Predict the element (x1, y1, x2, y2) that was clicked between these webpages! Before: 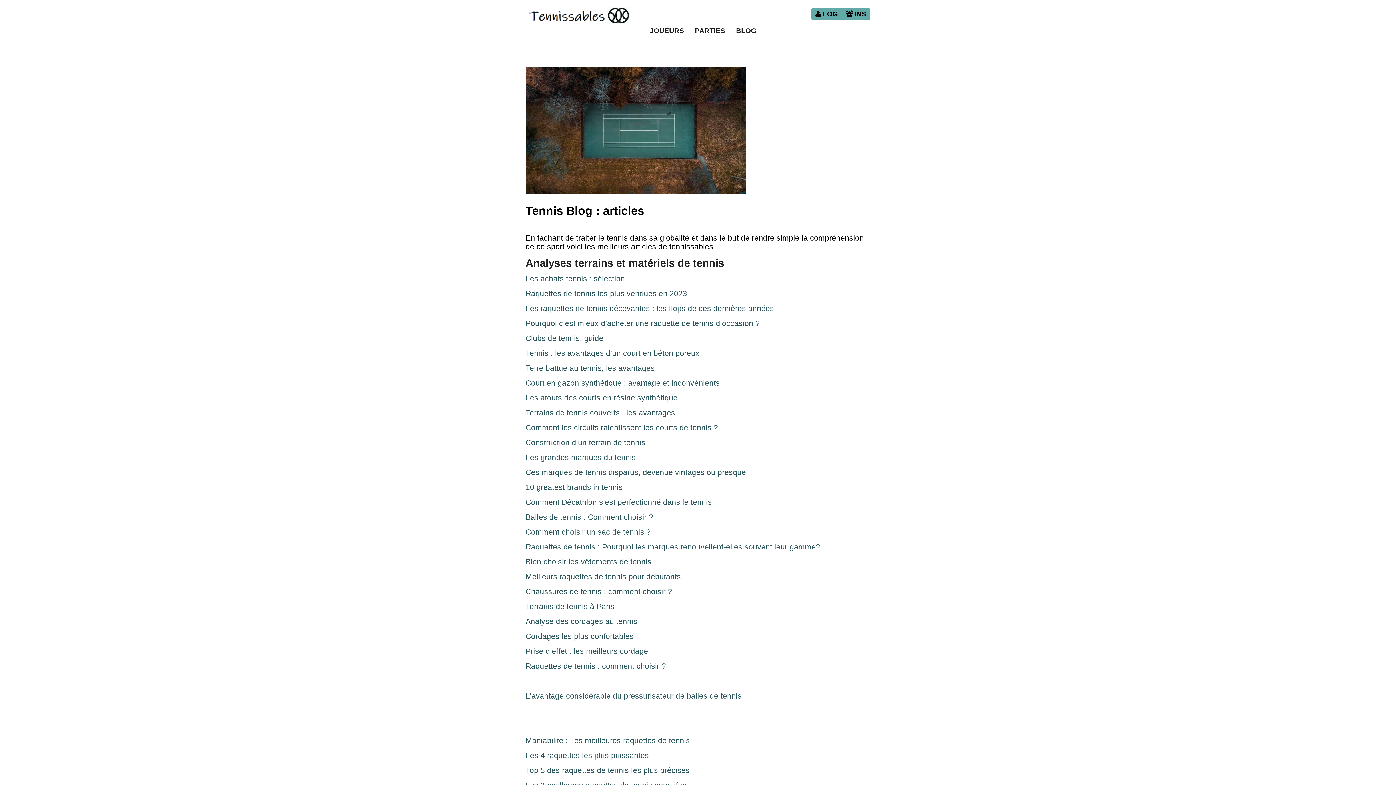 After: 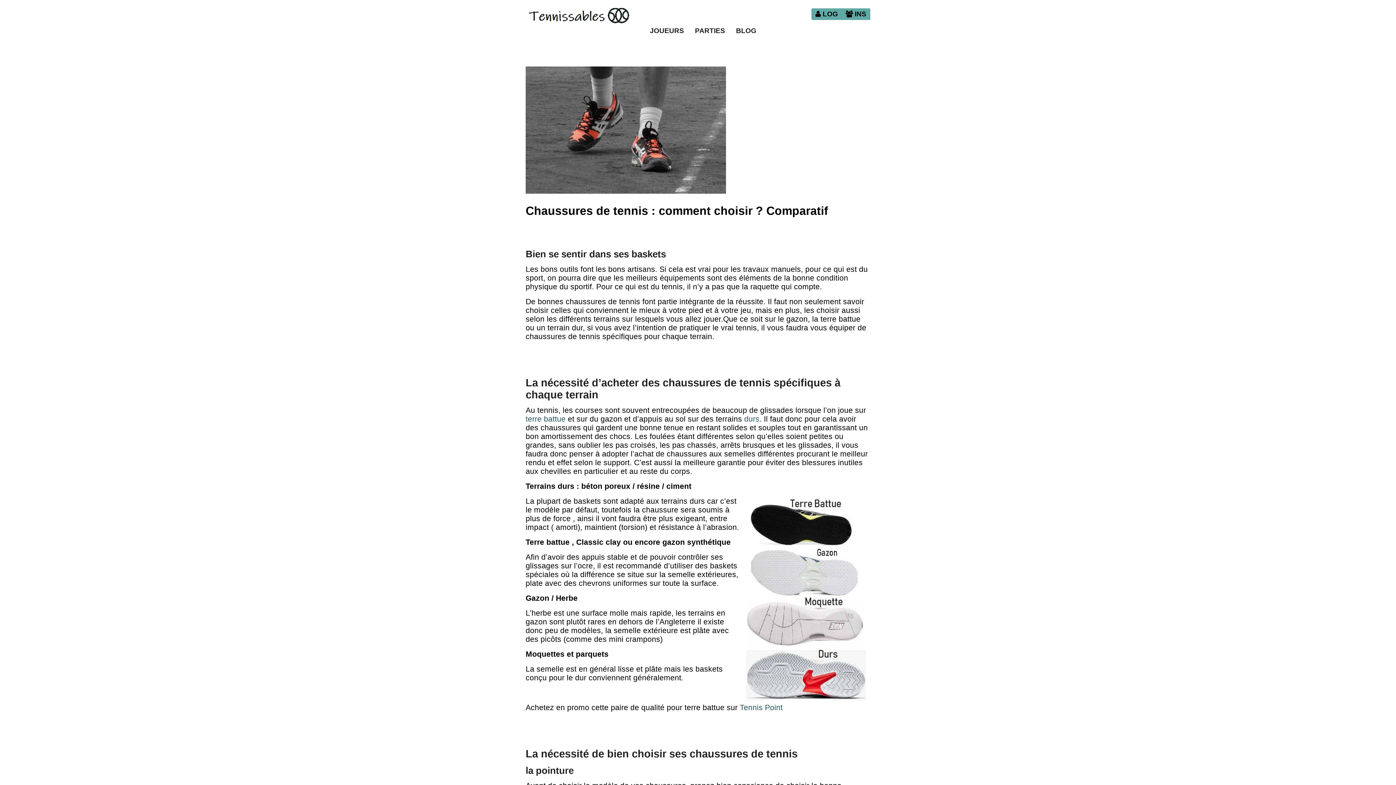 Action: bbox: (525, 587, 672, 596) label: Chaussures de tennis : comment choisir ?